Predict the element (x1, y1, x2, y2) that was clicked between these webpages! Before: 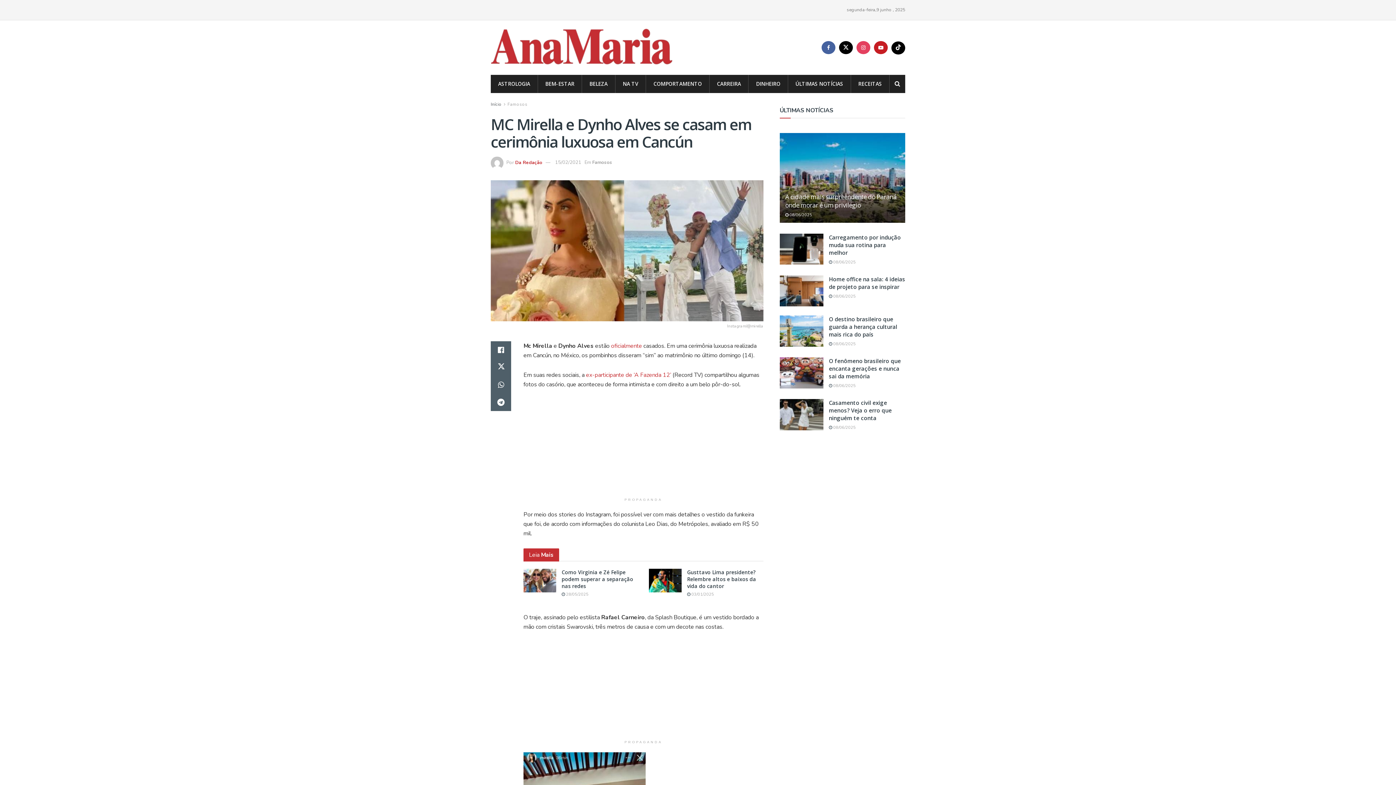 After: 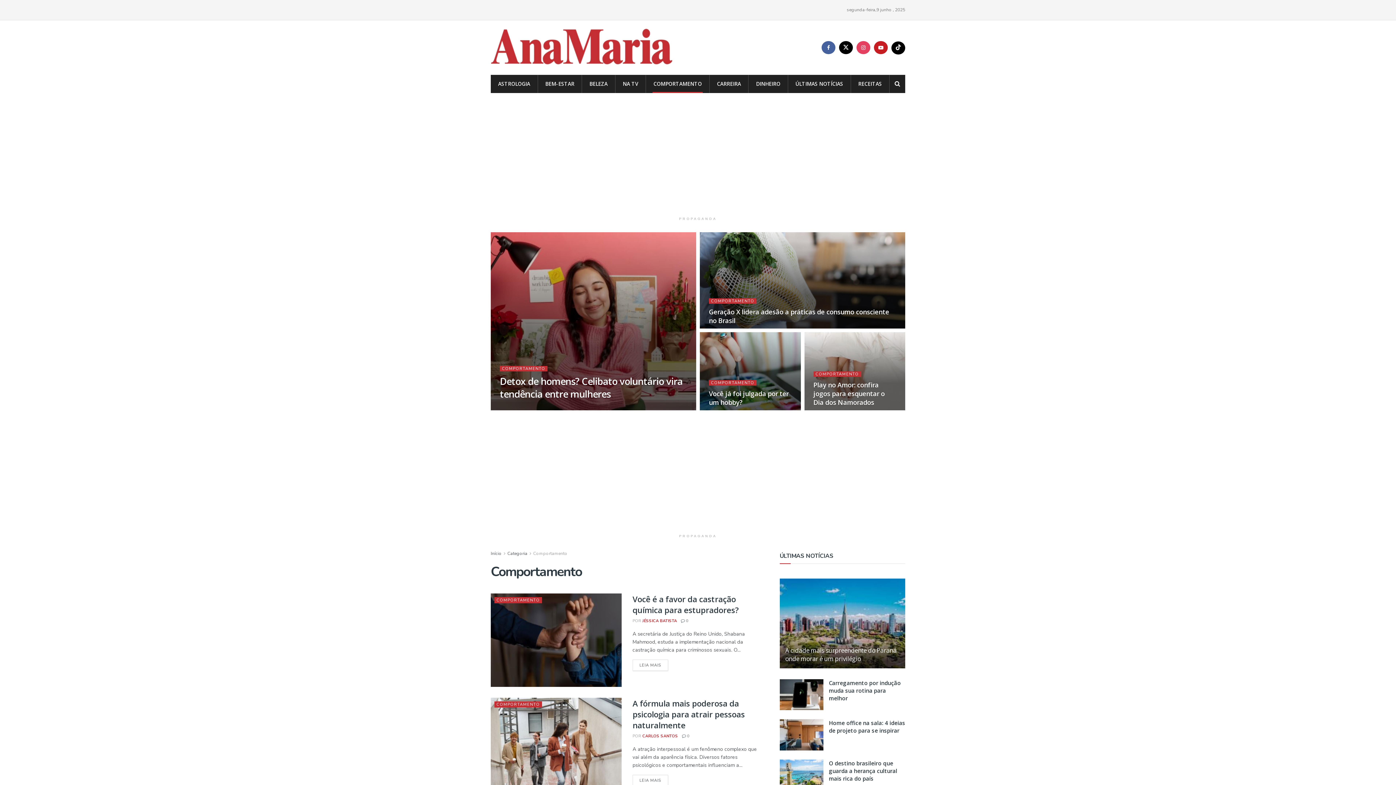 Action: bbox: (646, 74, 709, 93) label: COMPORTAMENTO